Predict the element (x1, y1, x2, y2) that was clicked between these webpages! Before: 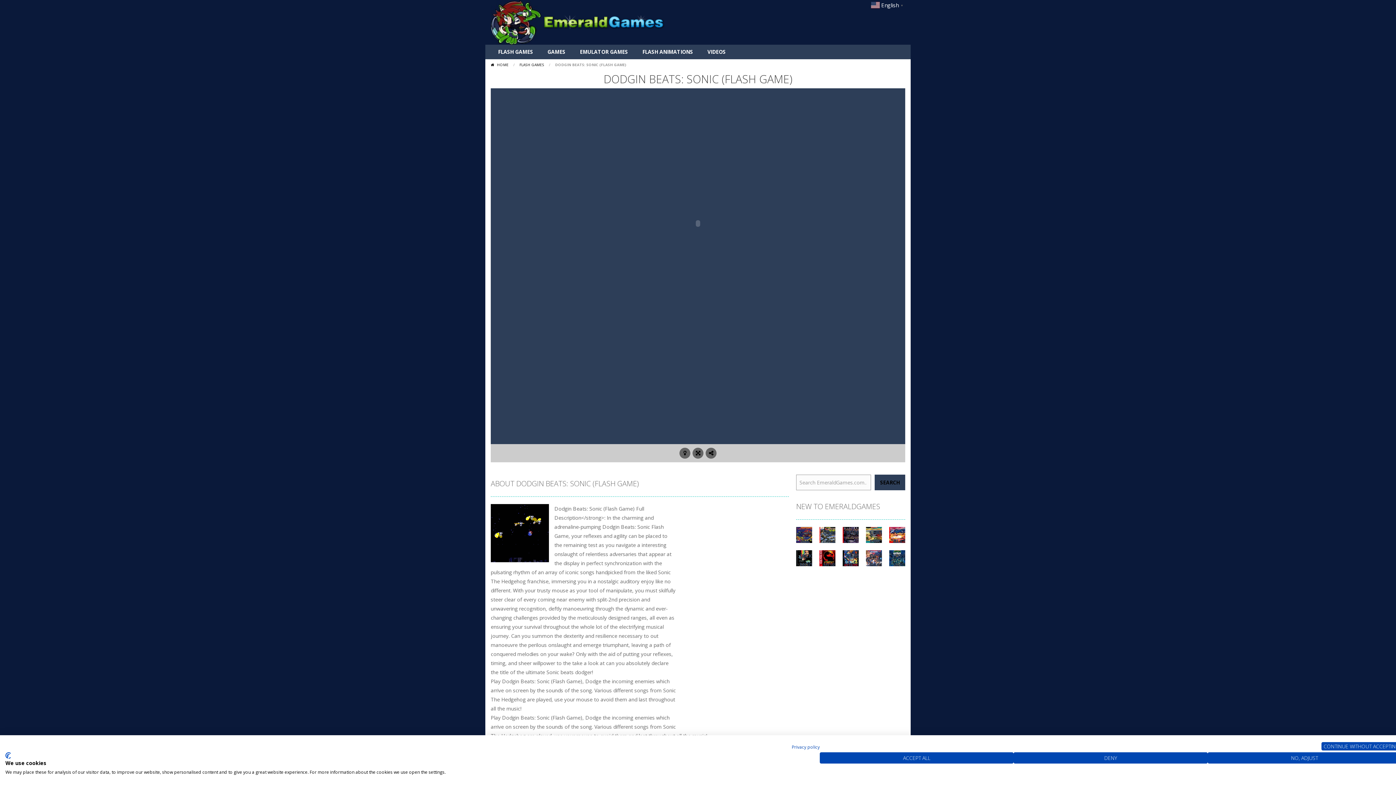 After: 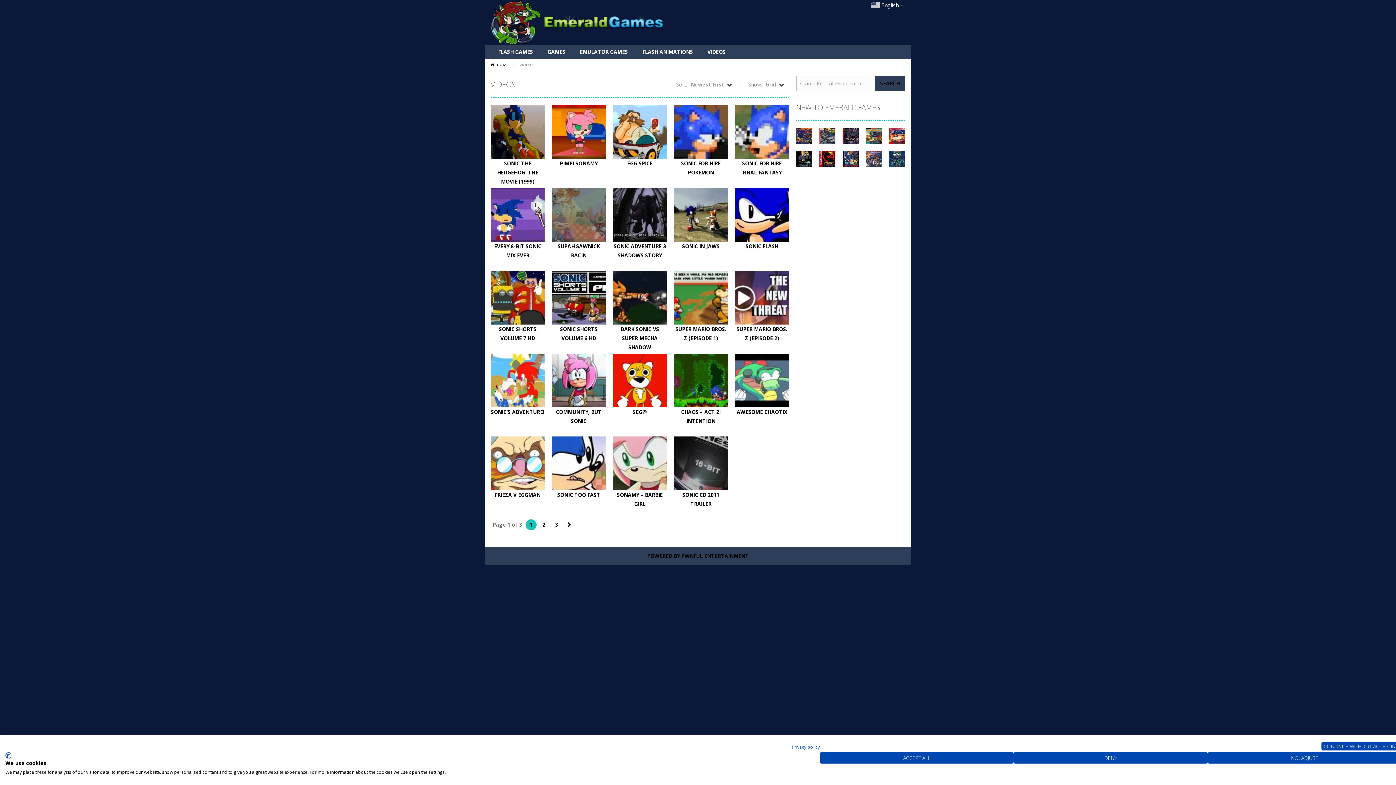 Action: label: VIDEOS bbox: (700, 44, 733, 59)